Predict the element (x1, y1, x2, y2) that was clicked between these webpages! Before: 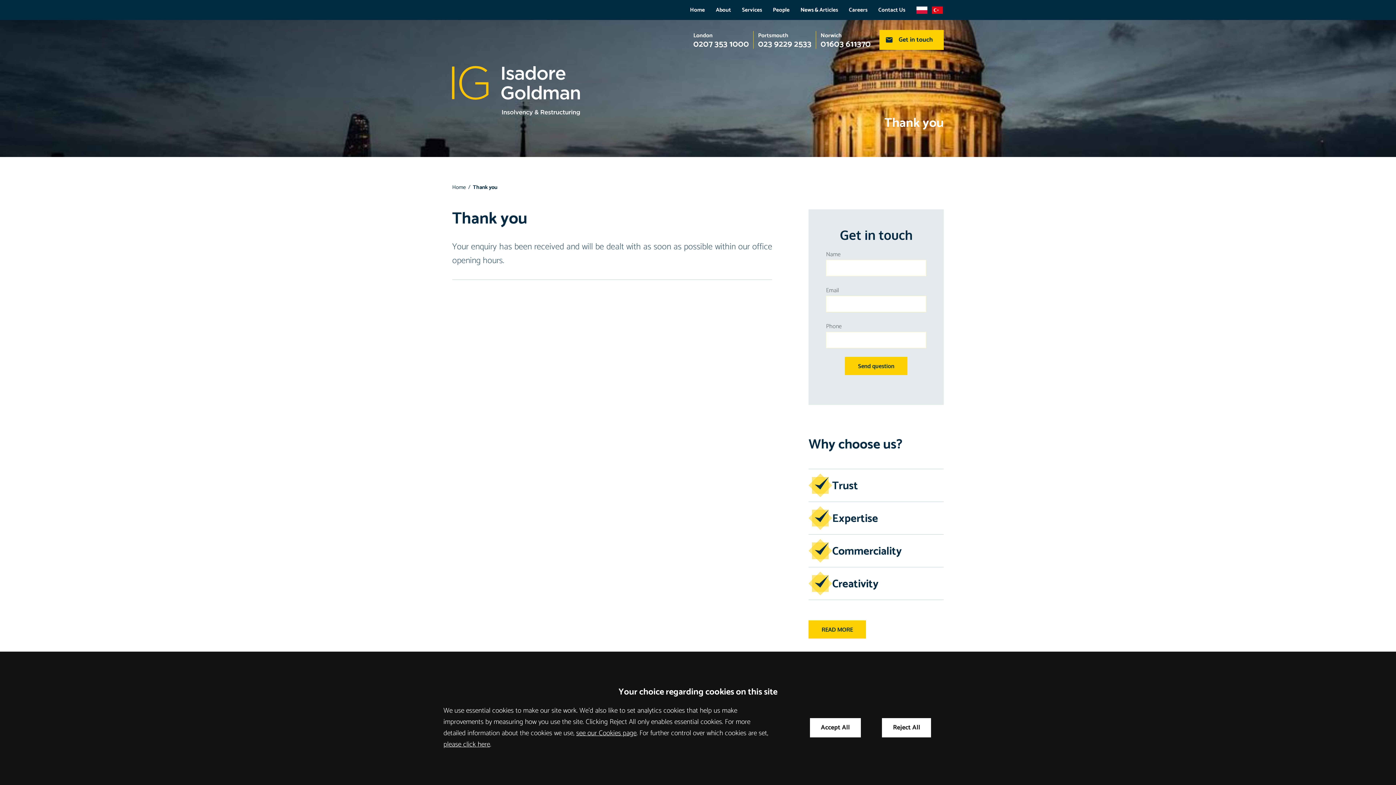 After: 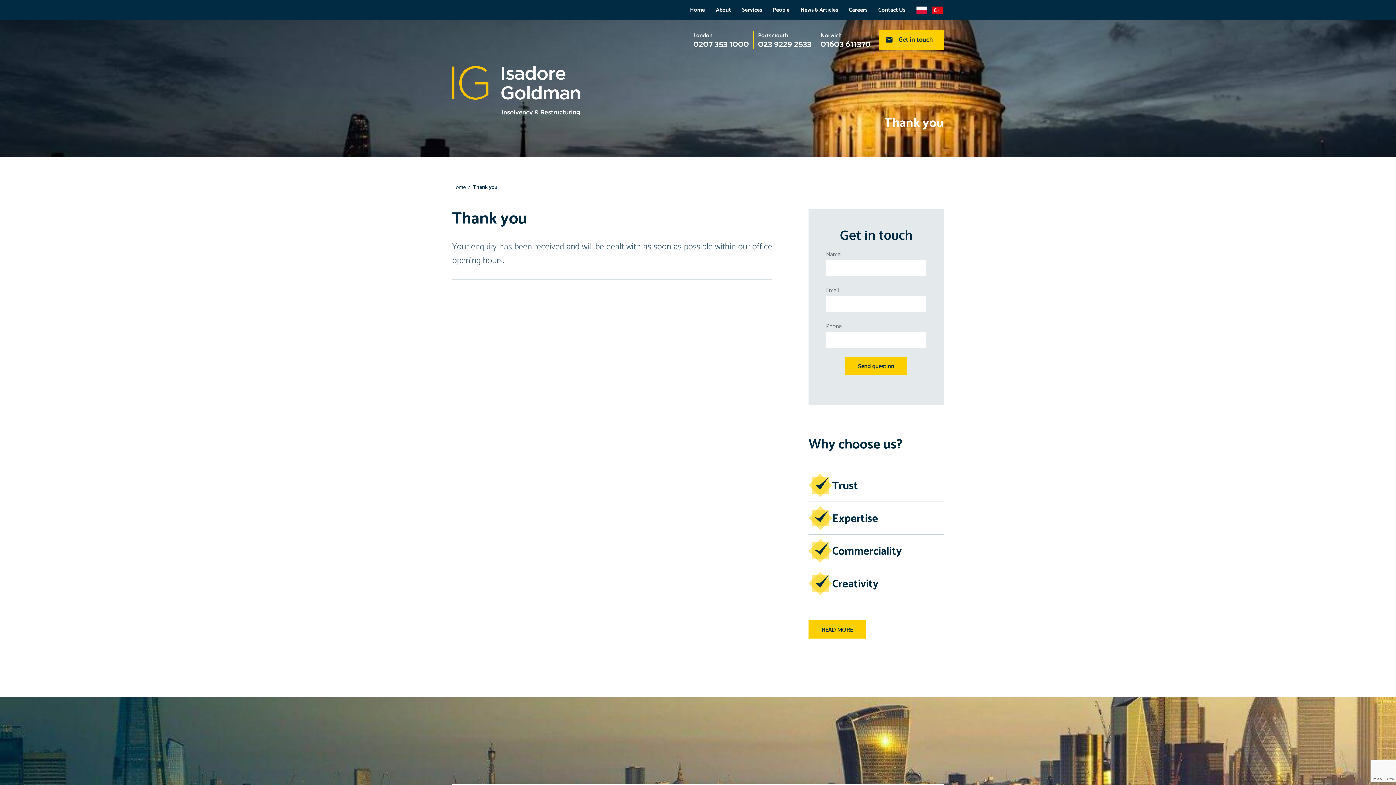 Action: bbox: (810, 718, 861, 737) label: Accept All